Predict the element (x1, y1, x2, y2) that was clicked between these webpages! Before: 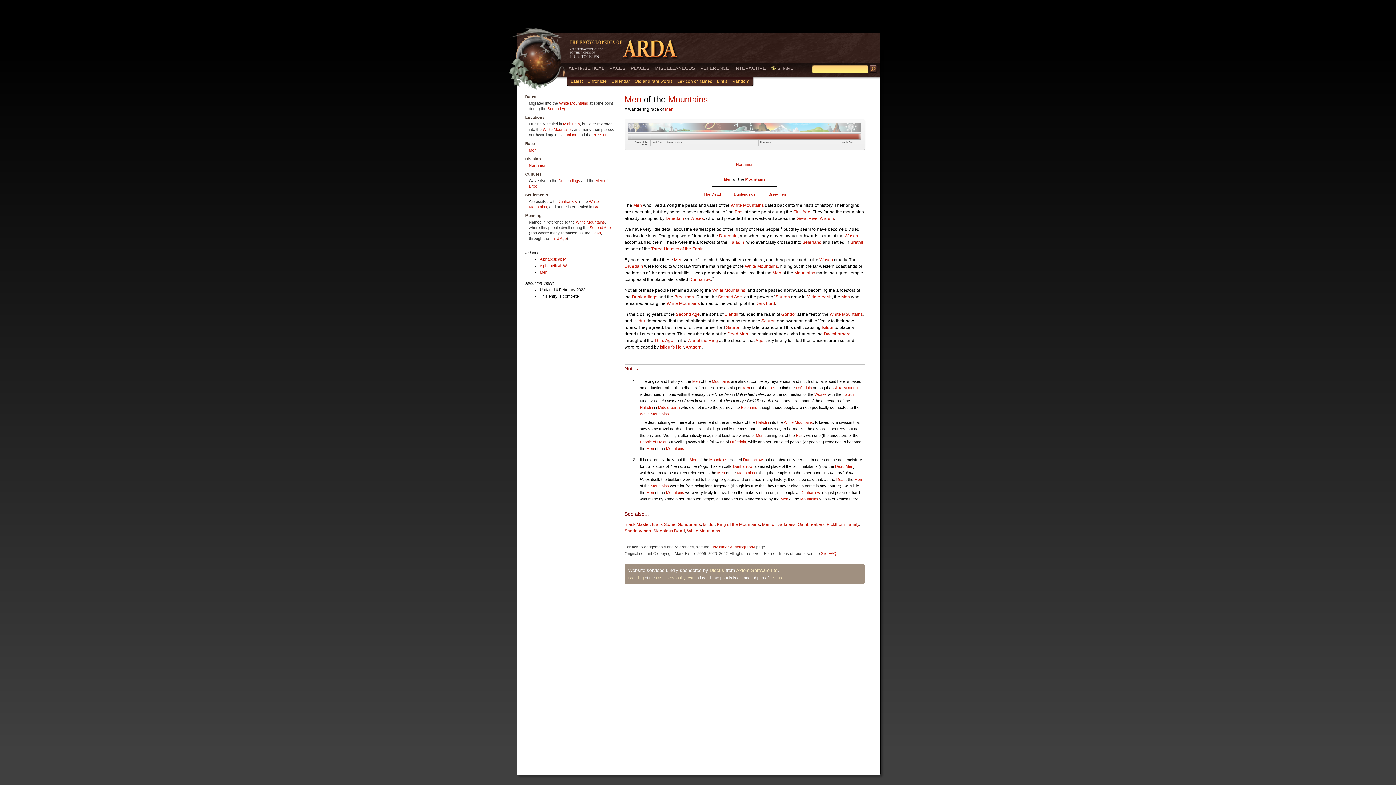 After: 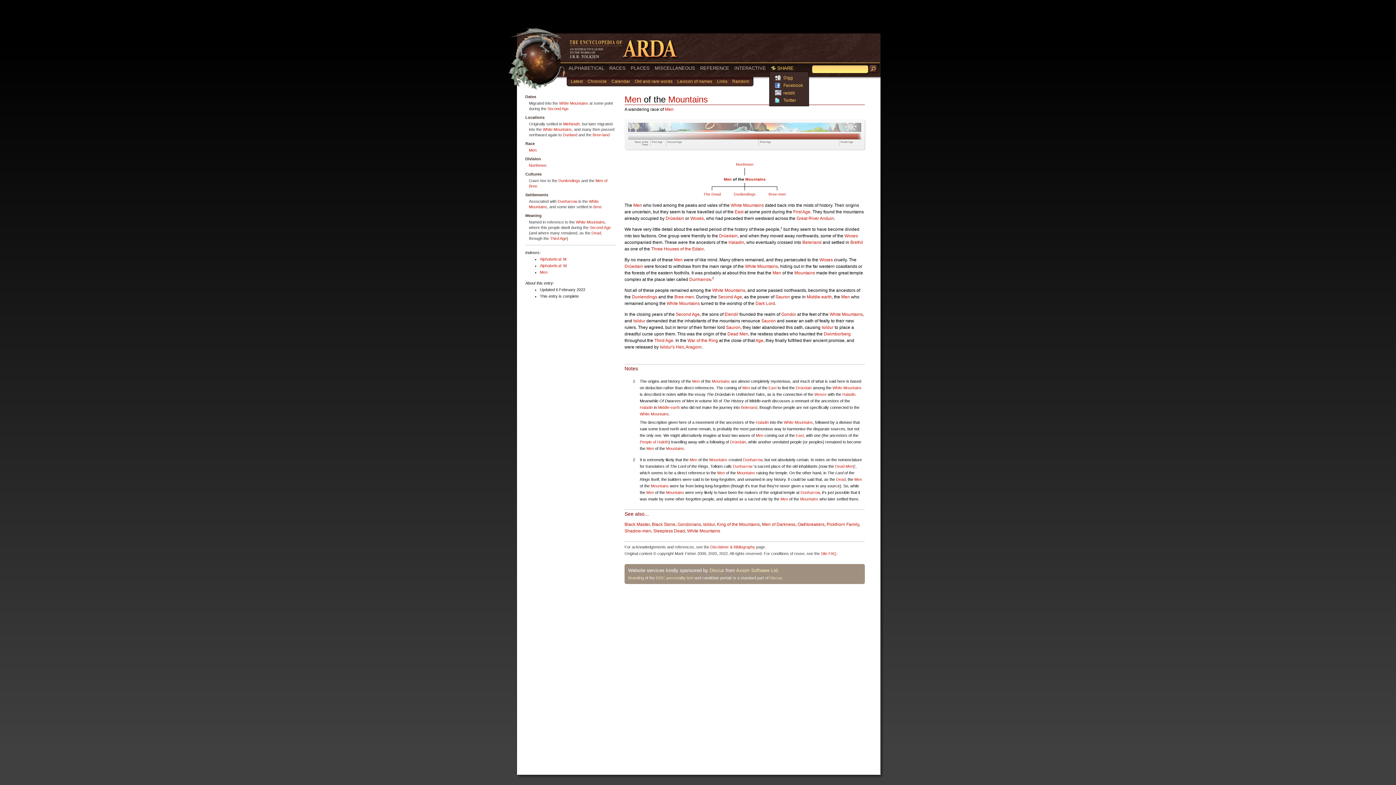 Action: label:  SHARE bbox: (771, 65, 793, 70)